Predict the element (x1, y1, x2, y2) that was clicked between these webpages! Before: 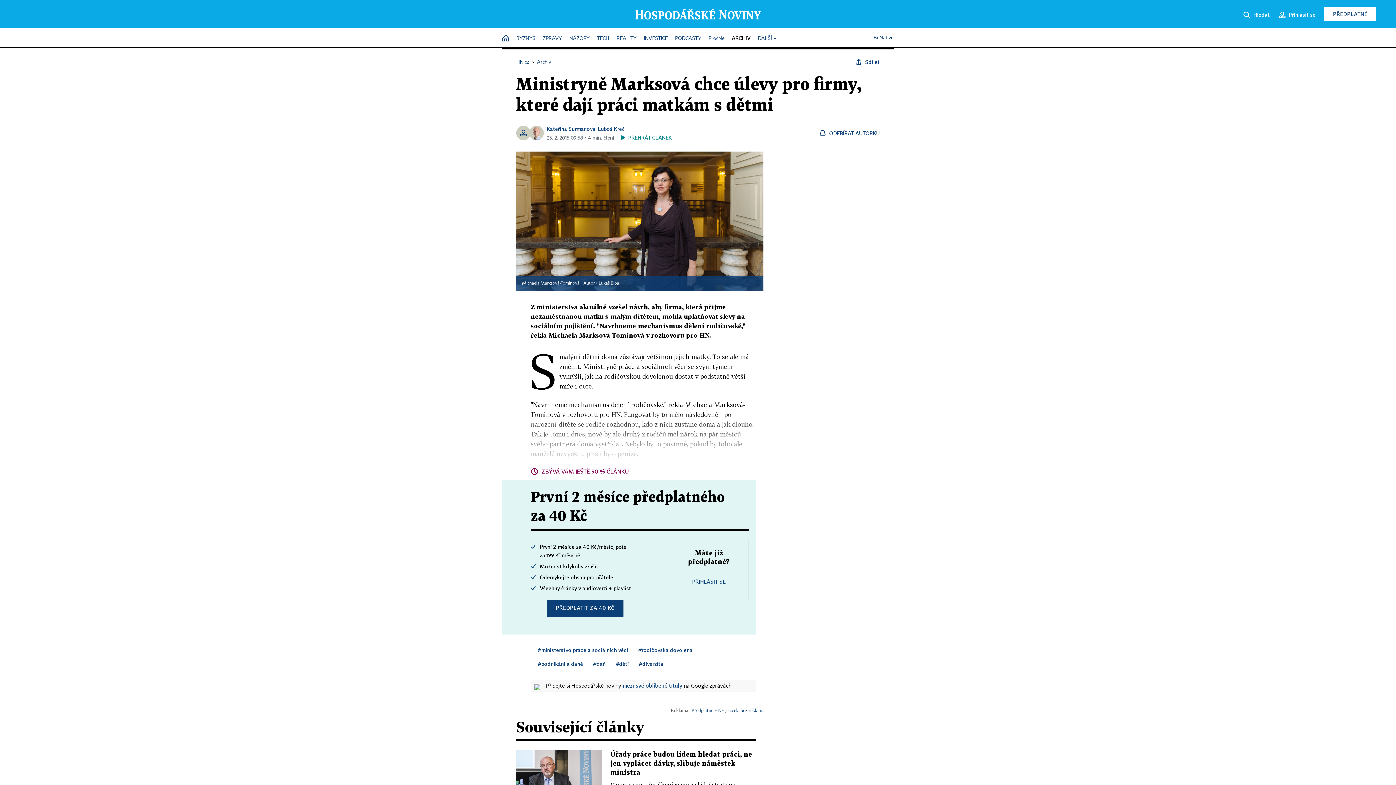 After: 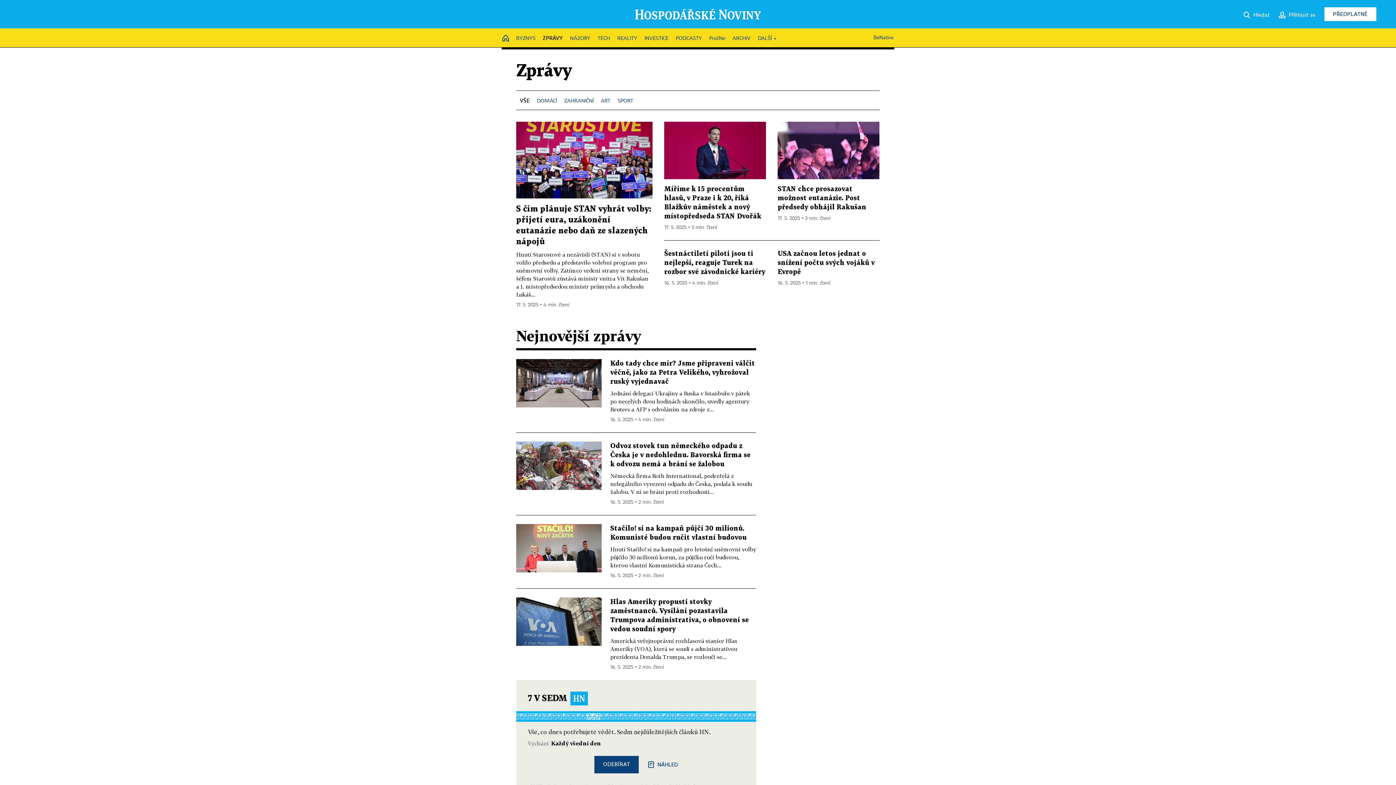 Action: label: ZPRÁVY bbox: (542, 32, 562, 45)